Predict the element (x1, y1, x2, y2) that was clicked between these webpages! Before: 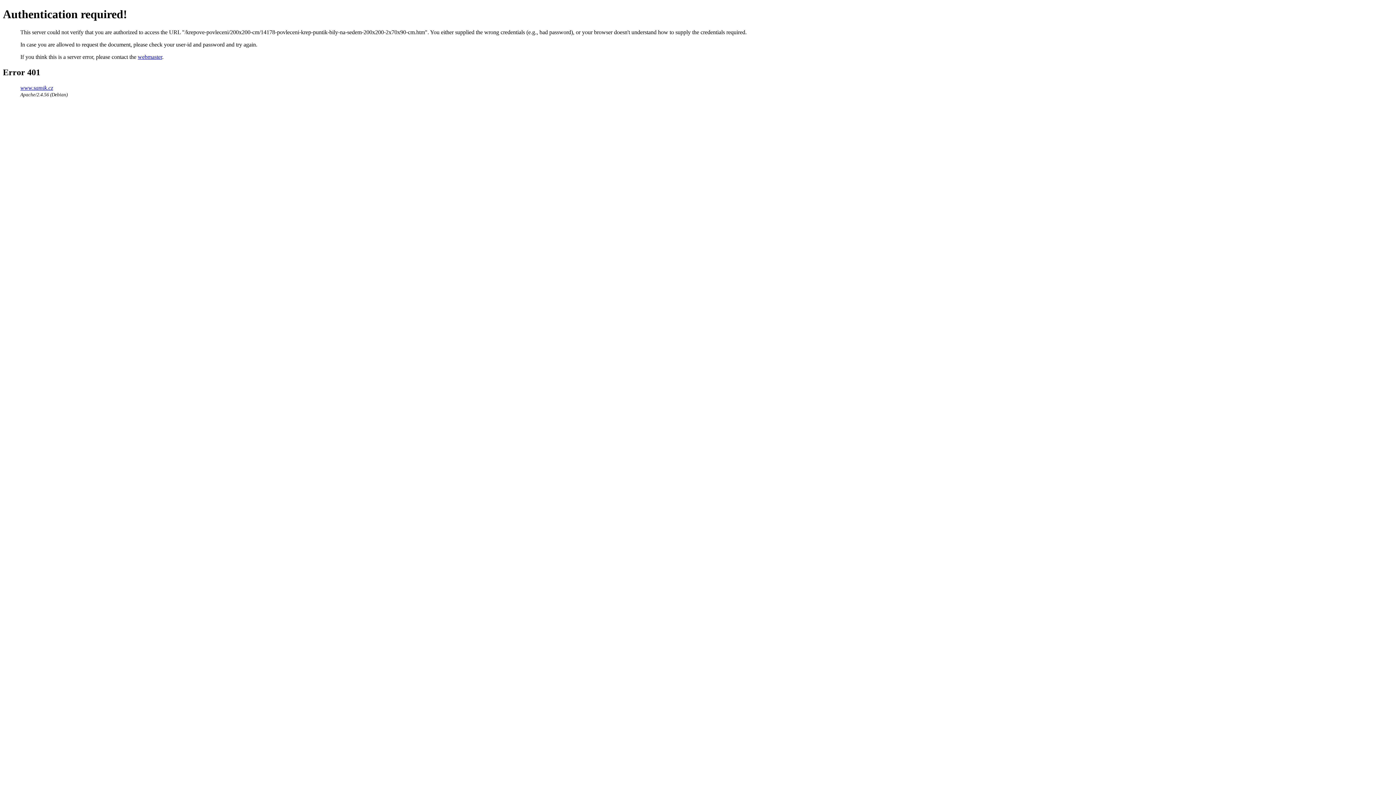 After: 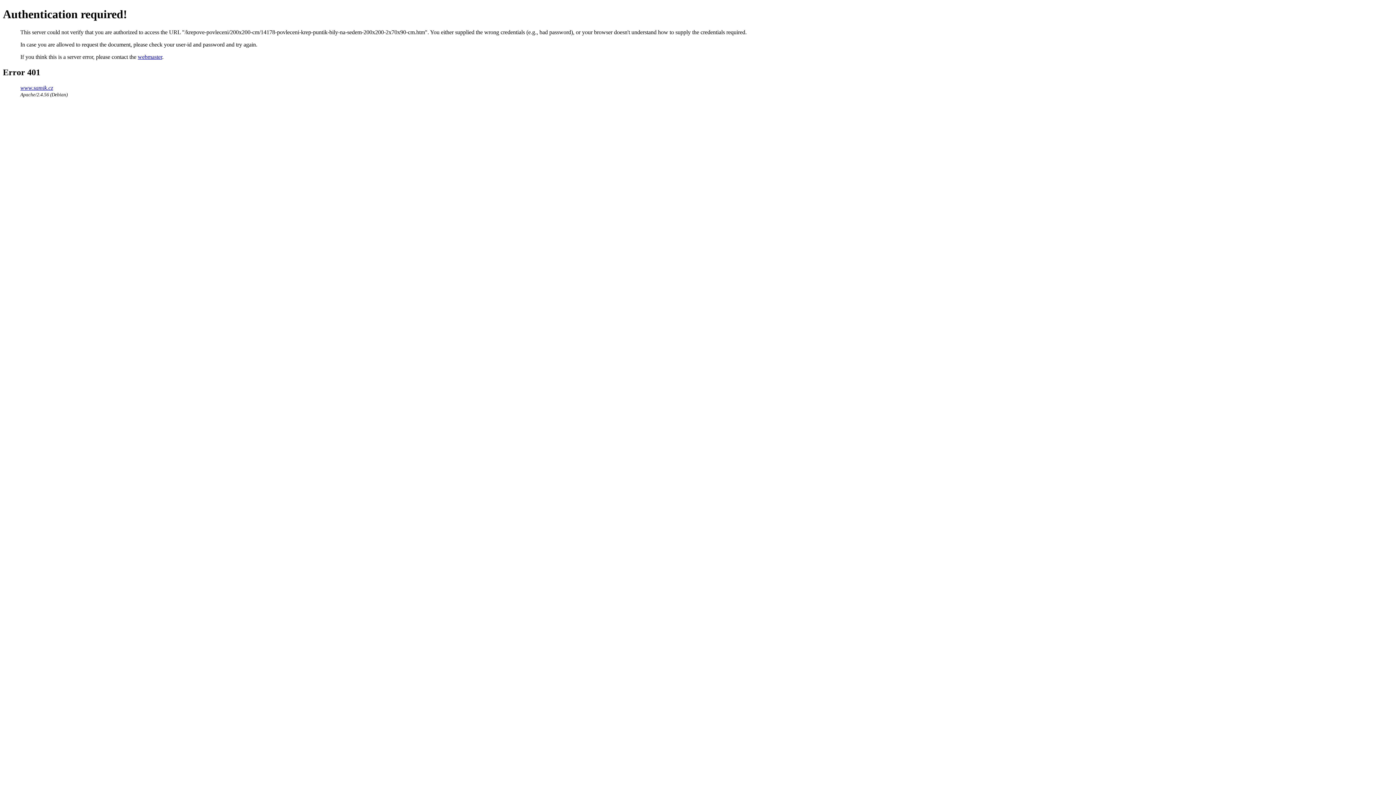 Action: label: webmaster bbox: (137, 53, 162, 59)